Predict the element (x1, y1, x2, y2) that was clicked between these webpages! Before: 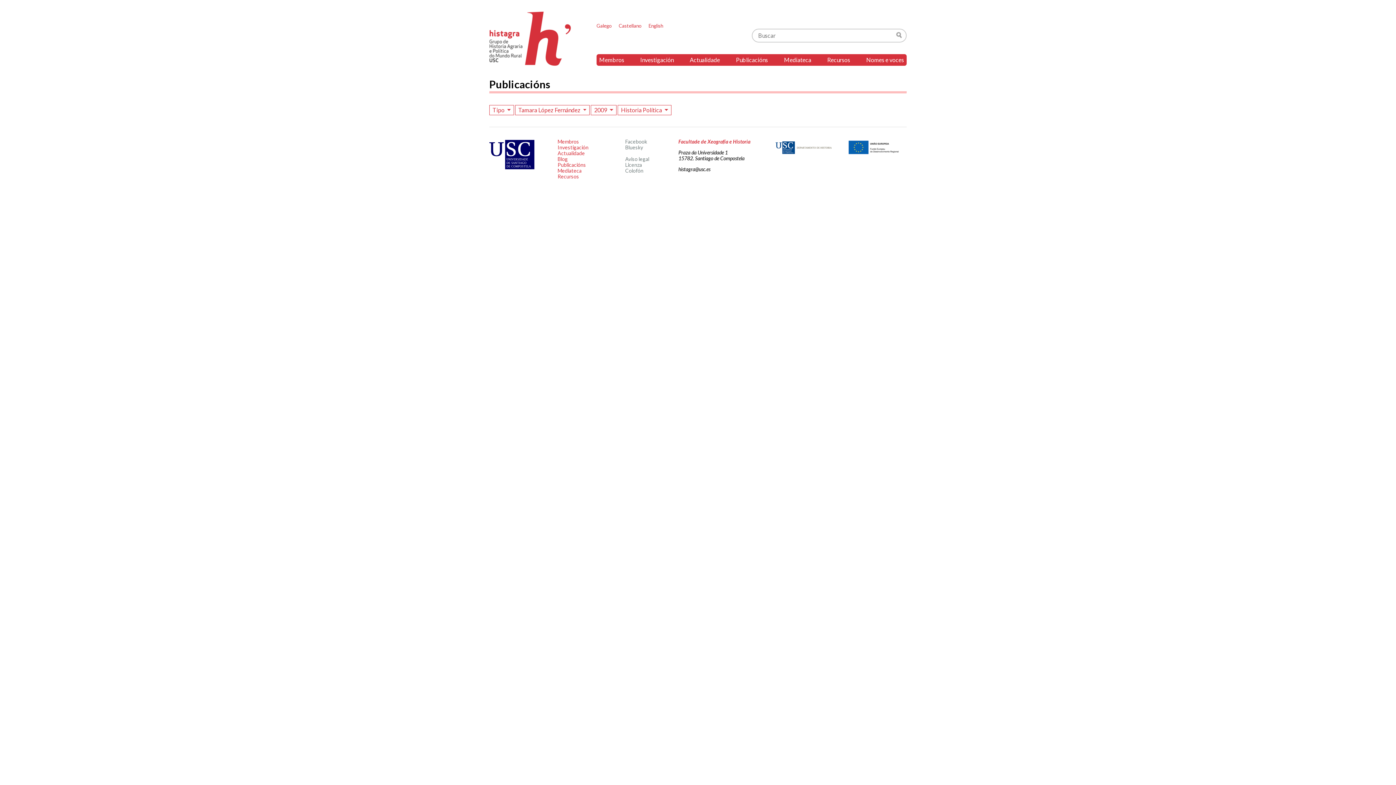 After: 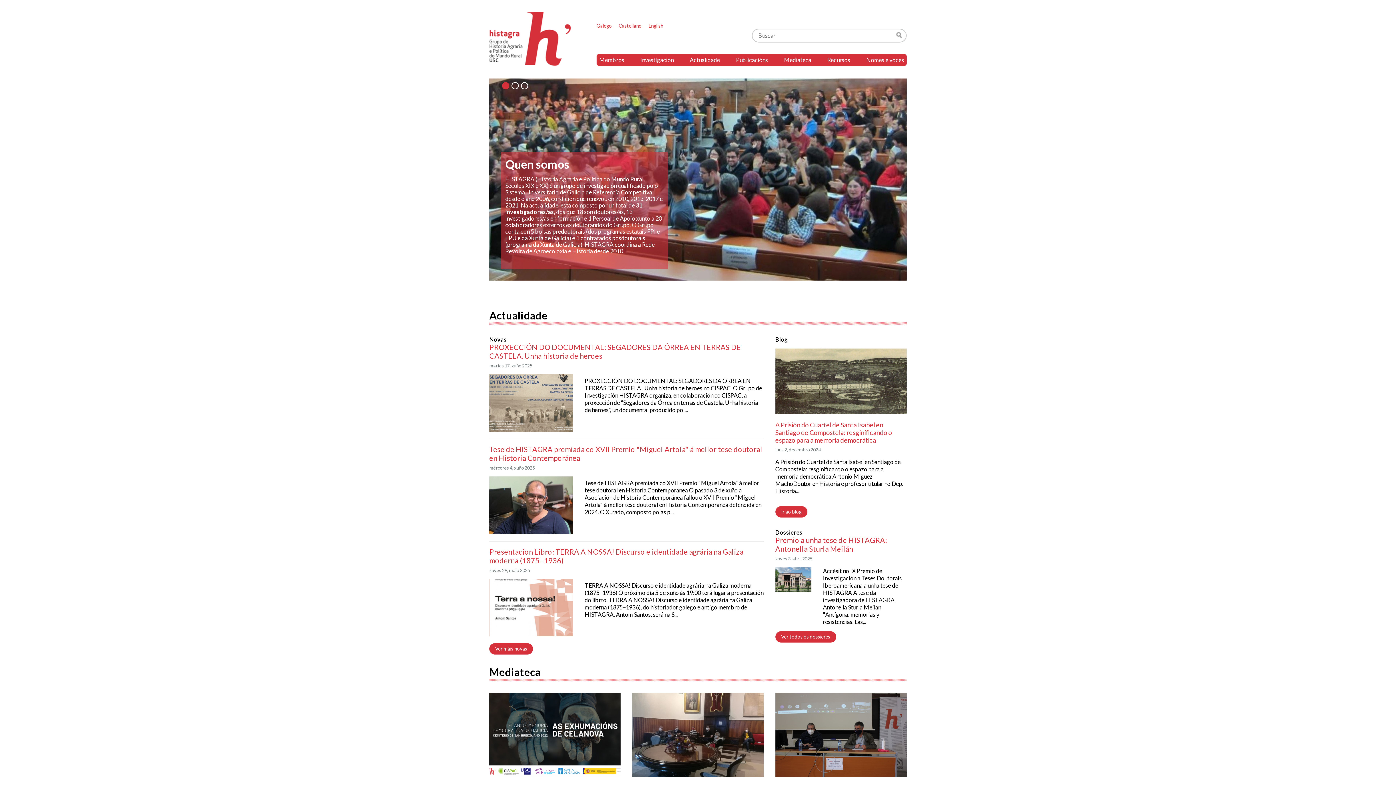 Action: label: Histagra bbox: (489, 11, 571, 65)